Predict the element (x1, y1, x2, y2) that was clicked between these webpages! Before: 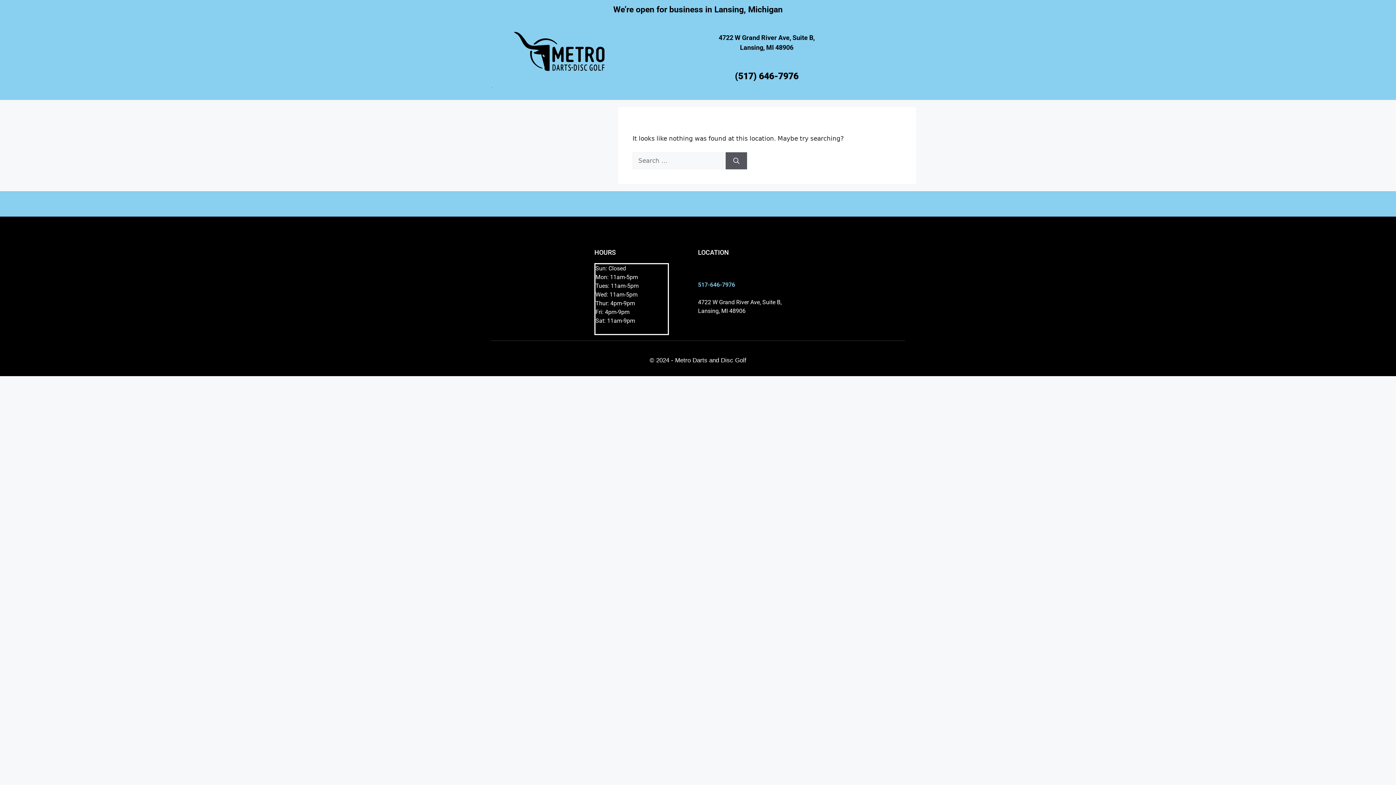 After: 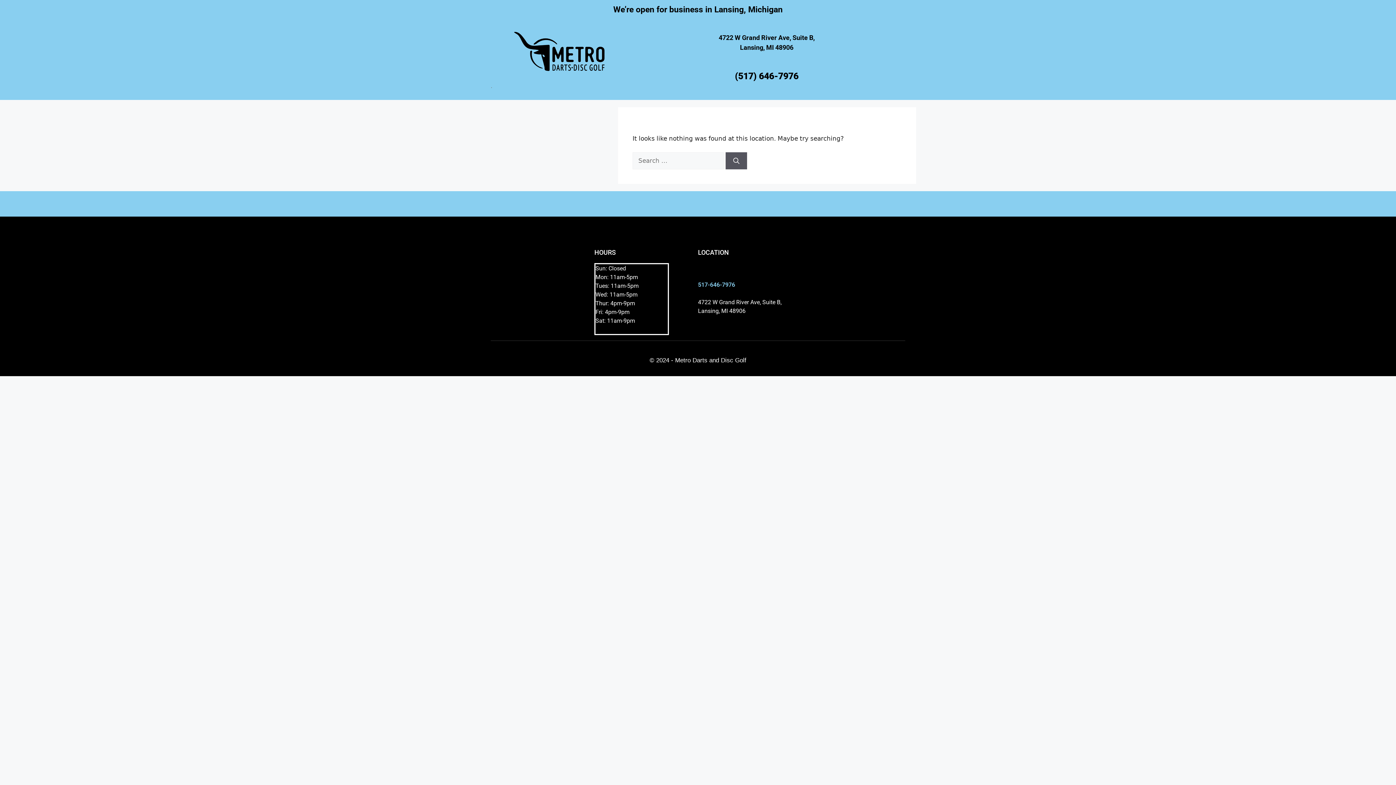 Action: bbox: (698, 281, 735, 288) label: 517-646-7976